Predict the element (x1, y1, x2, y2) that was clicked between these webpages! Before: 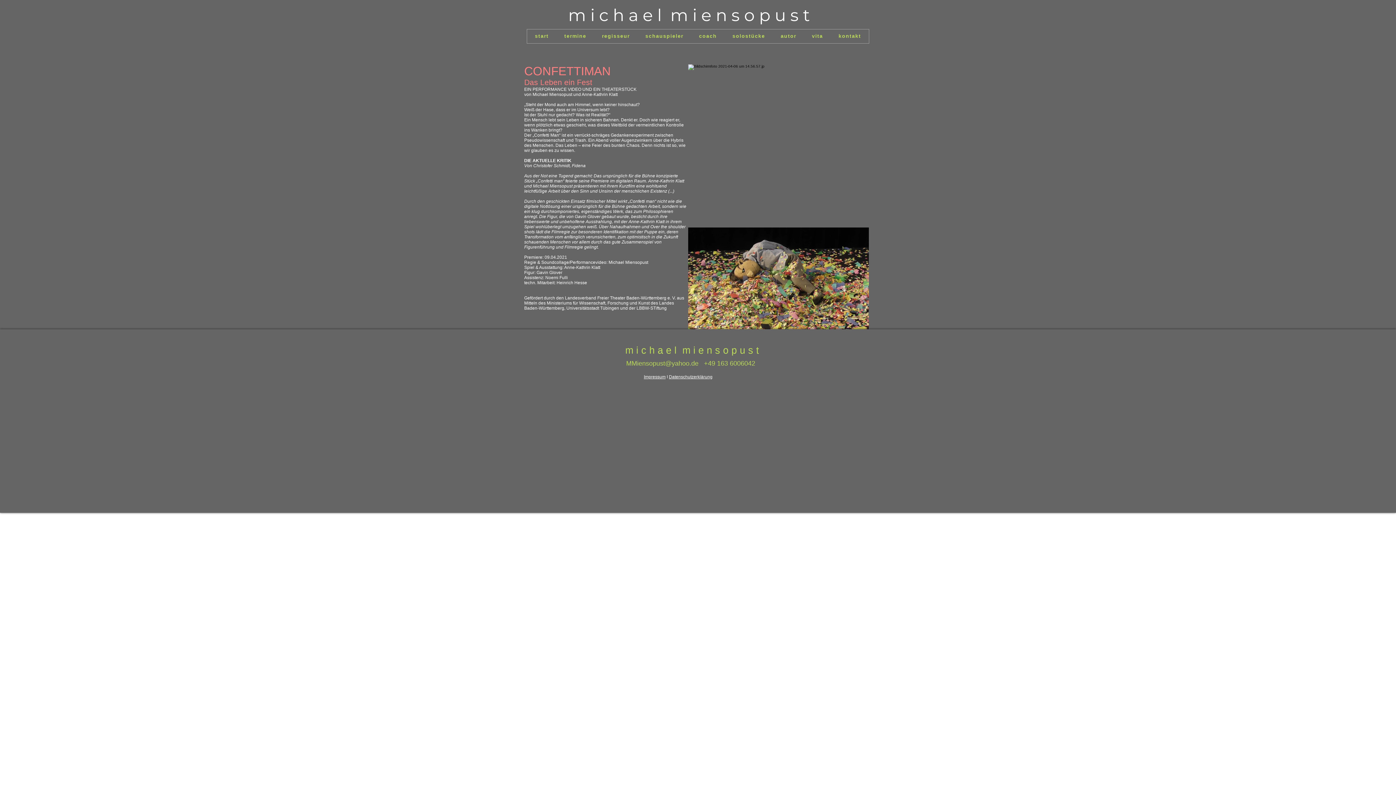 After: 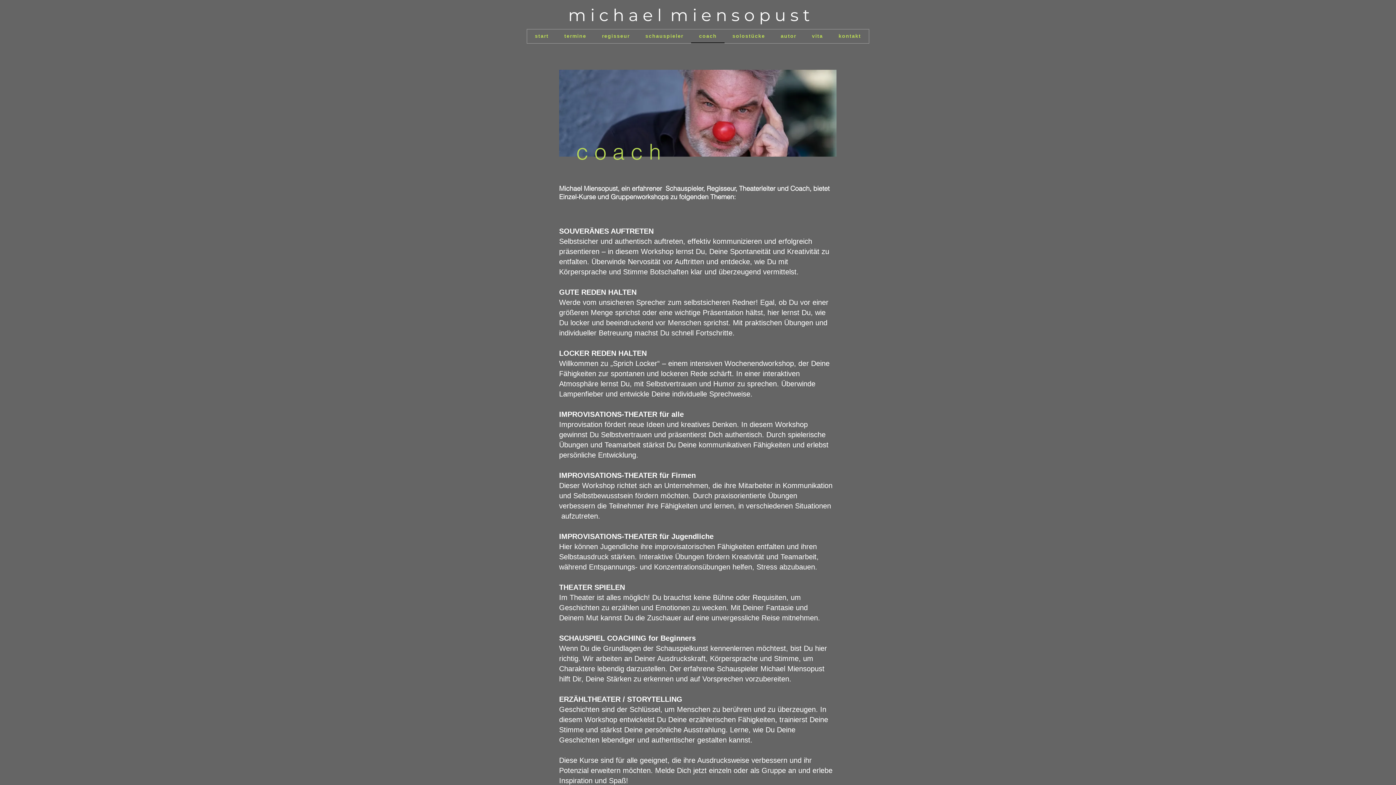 Action: label: coach bbox: (691, 29, 724, 43)